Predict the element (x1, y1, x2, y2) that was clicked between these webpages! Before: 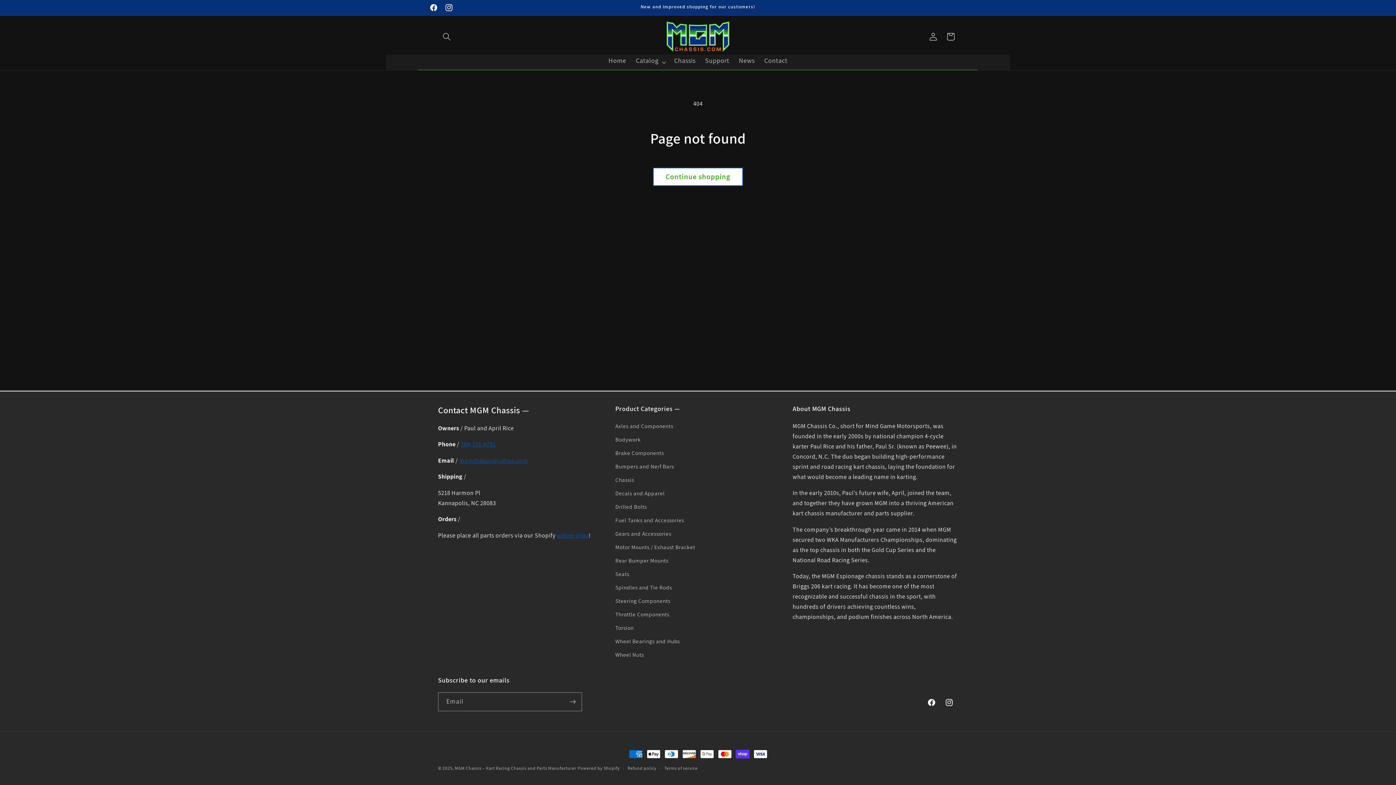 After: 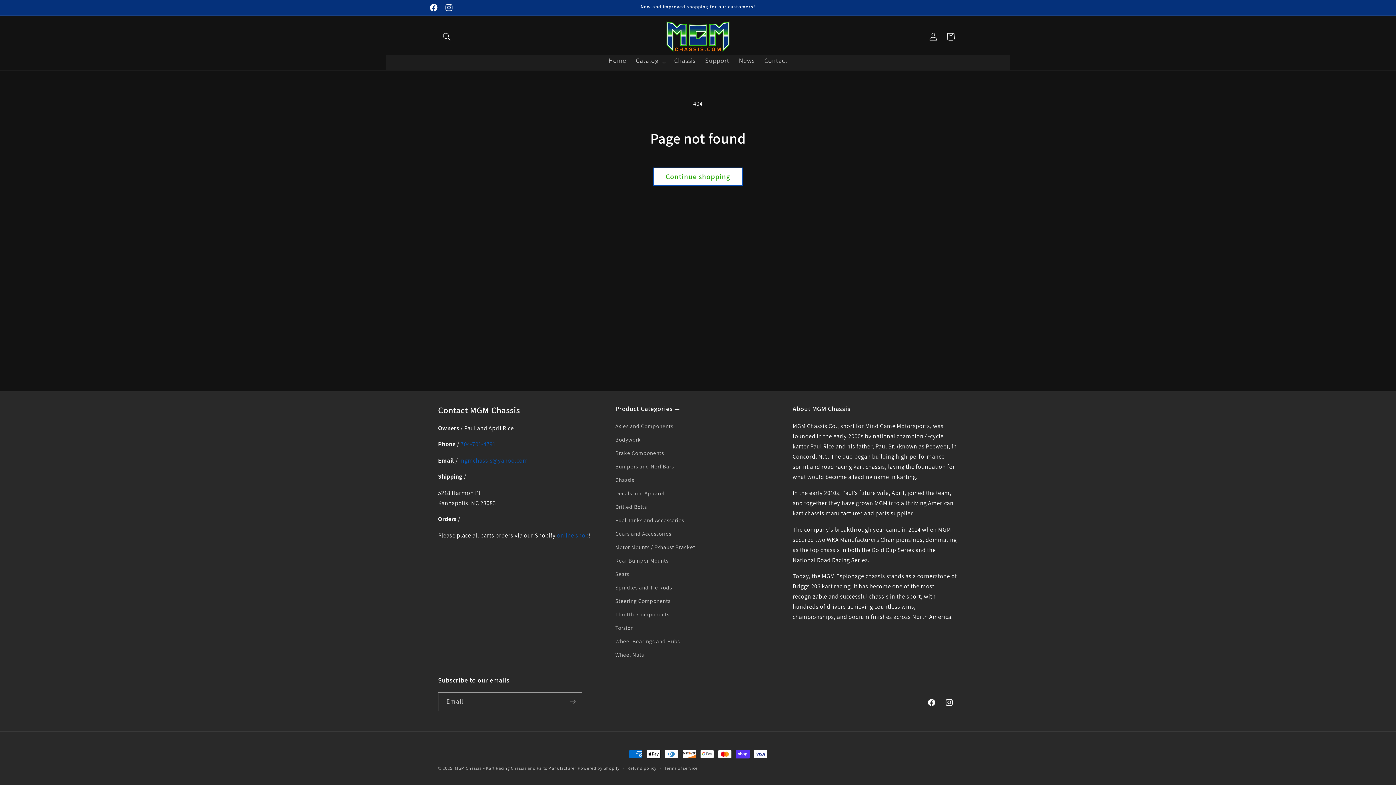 Action: label: Facebook bbox: (426, 0, 441, 15)